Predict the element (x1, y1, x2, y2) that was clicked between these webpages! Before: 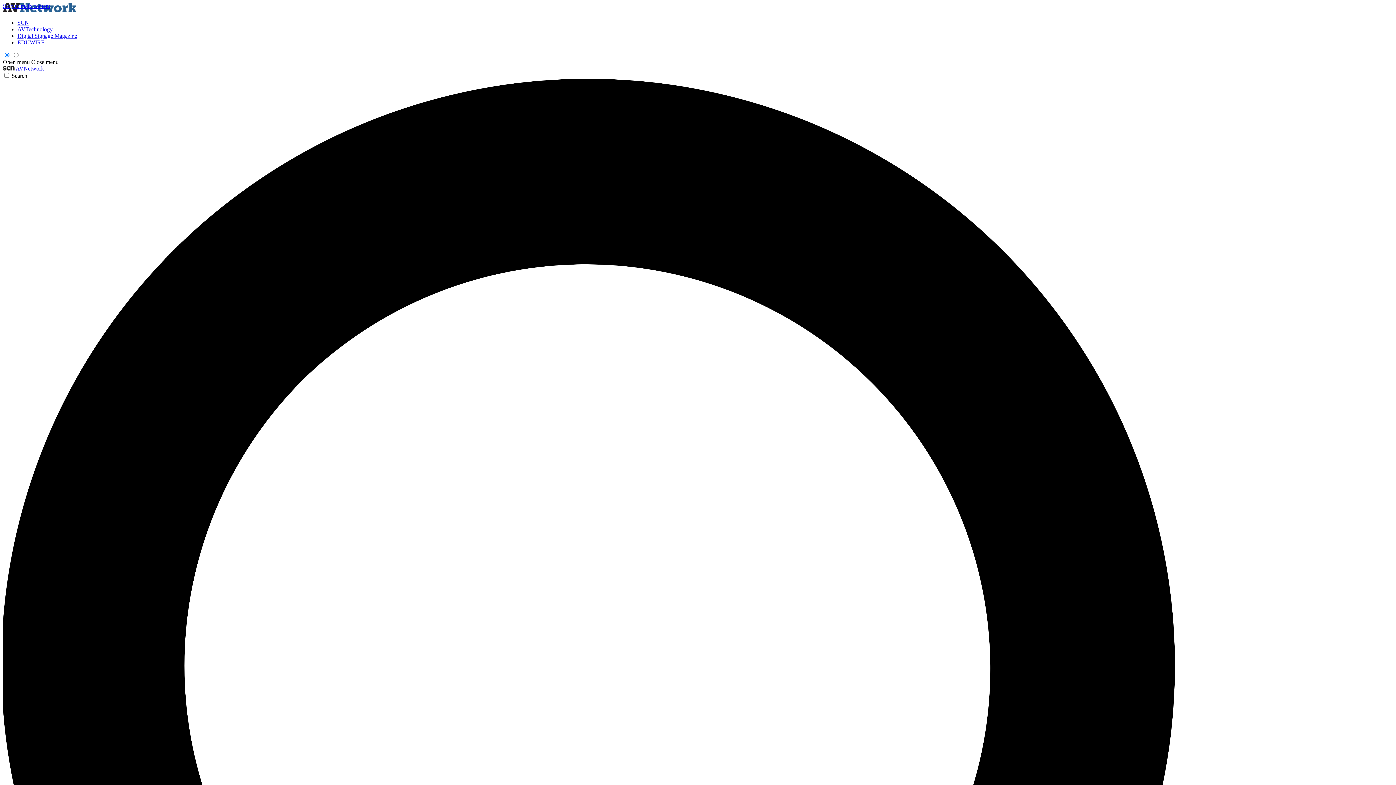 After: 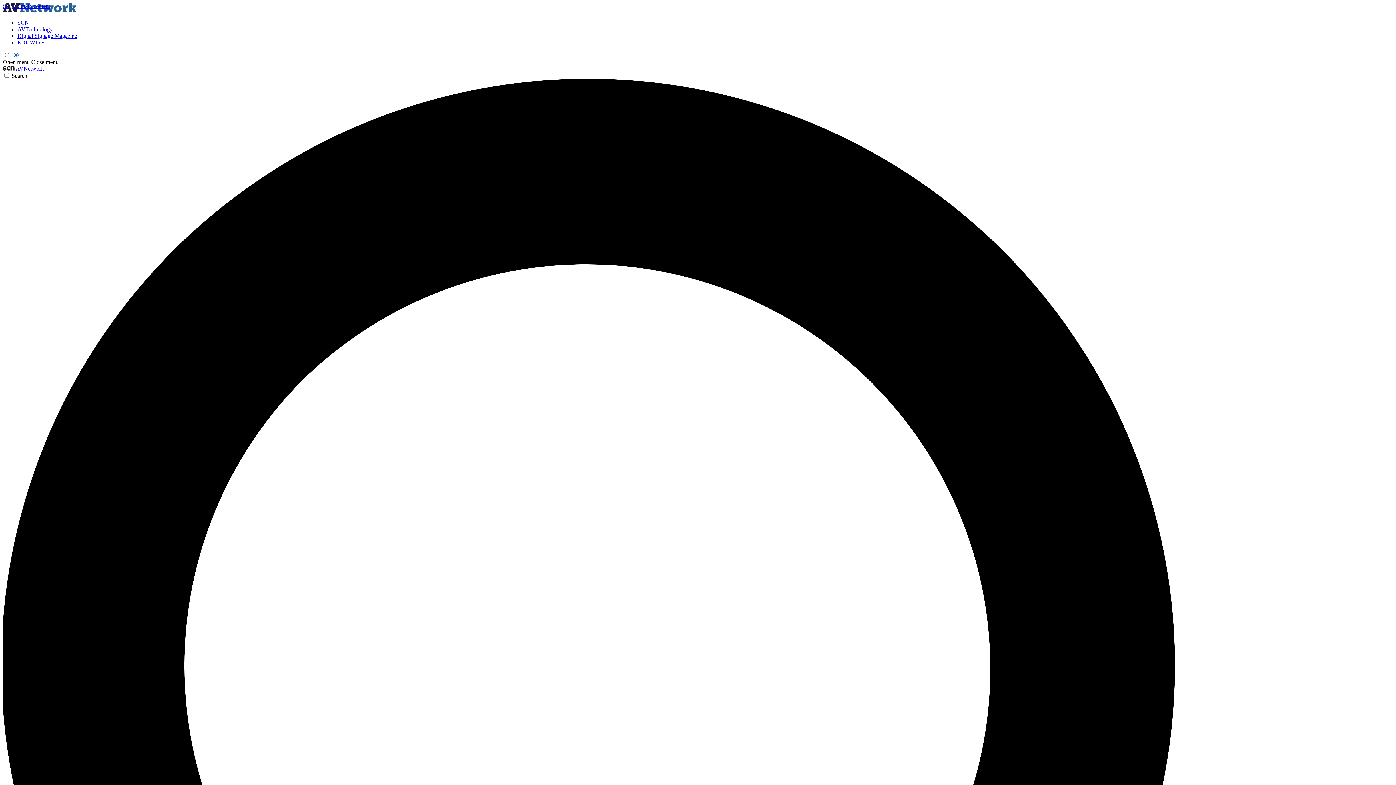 Action: bbox: (2, 58, 29, 65) label: Open menu